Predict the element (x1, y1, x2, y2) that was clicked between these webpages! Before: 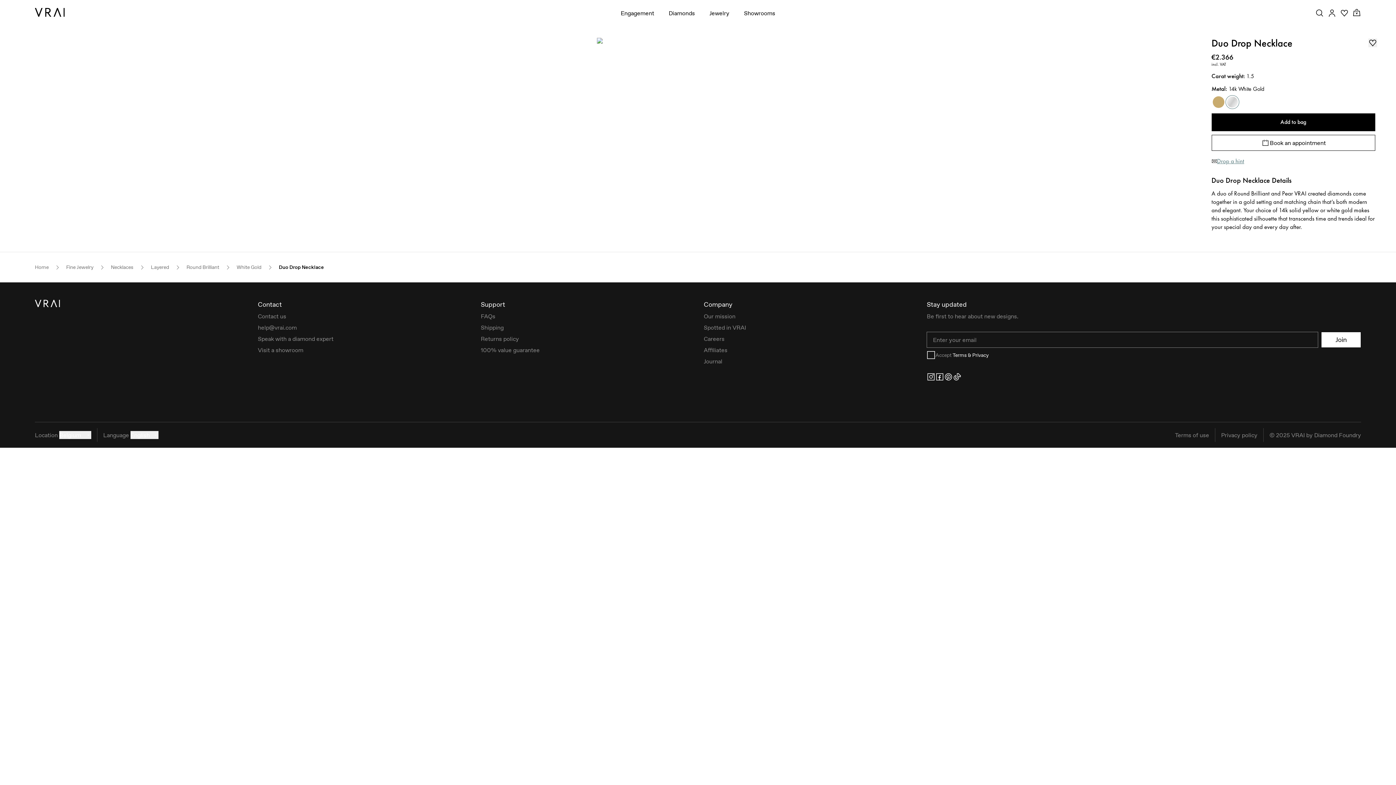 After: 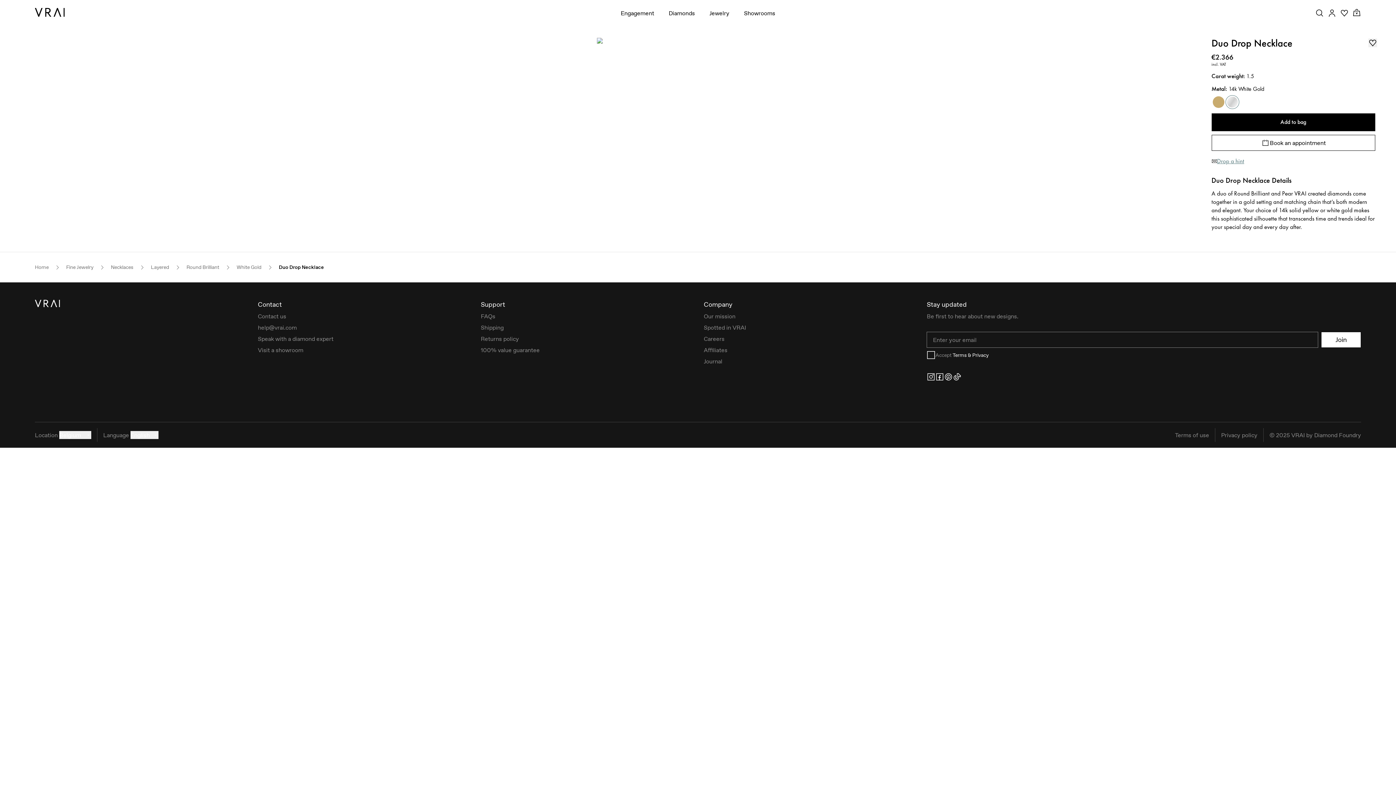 Action: label: Facebook bbox: (935, 372, 944, 381)